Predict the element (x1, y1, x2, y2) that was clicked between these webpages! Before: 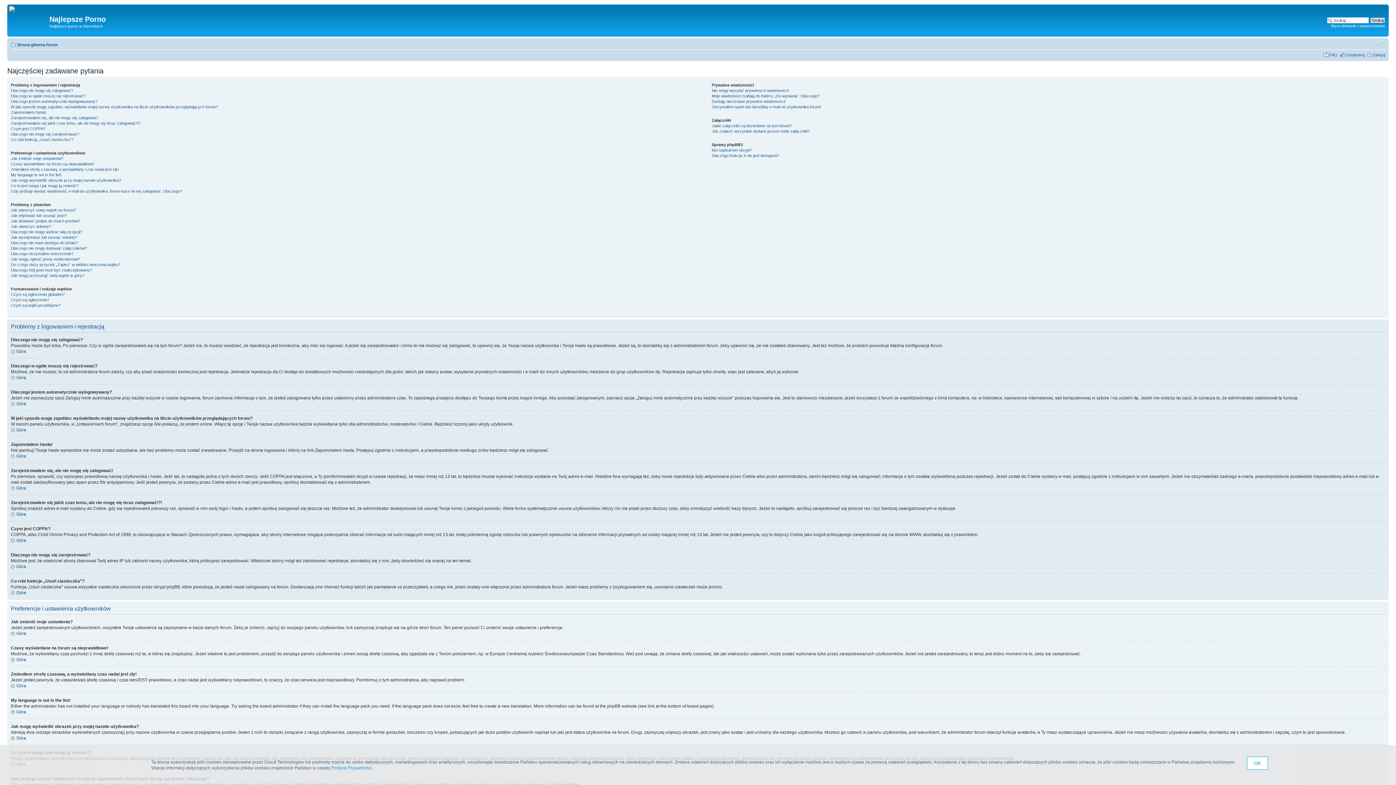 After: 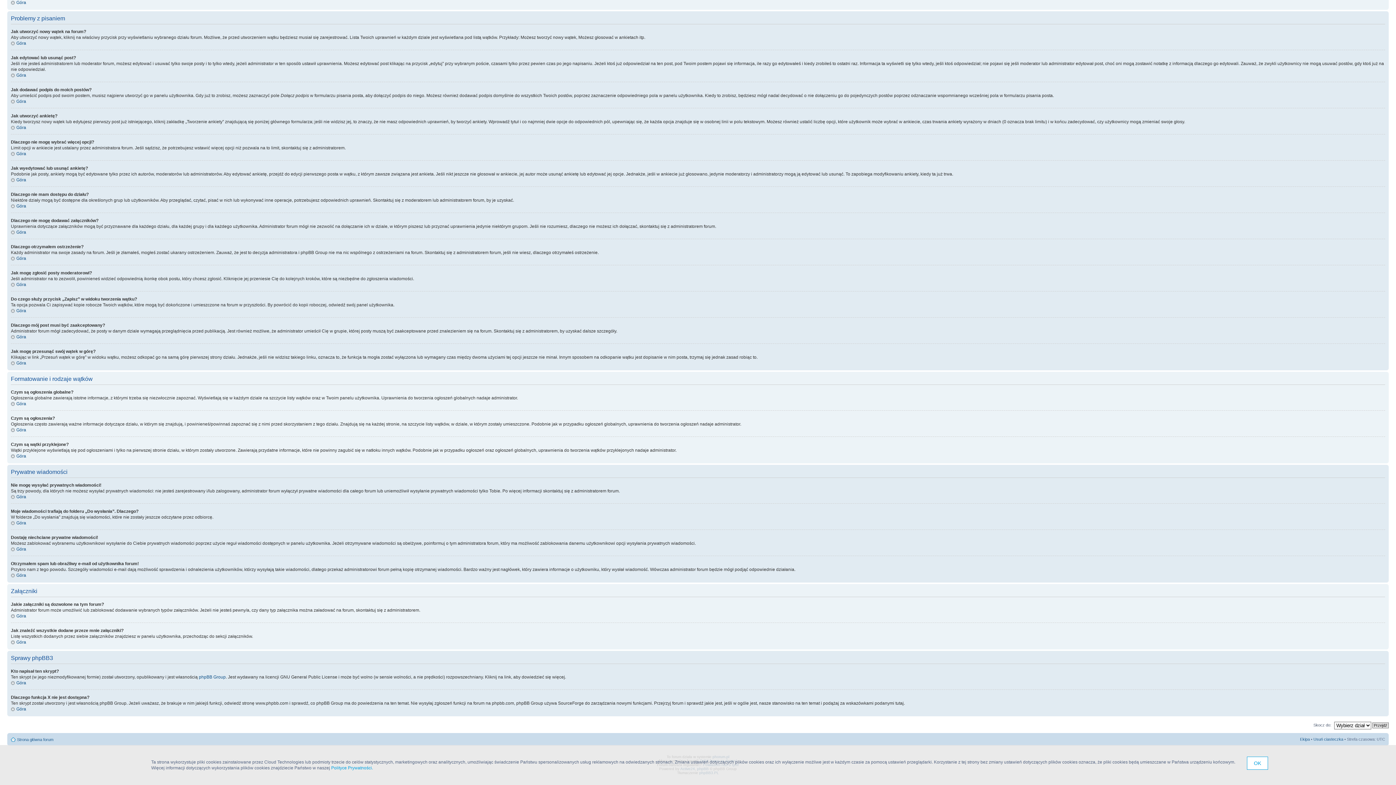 Action: bbox: (10, 229, 82, 234) label: Dlaczego nie mogę wybrać więcej opcji?